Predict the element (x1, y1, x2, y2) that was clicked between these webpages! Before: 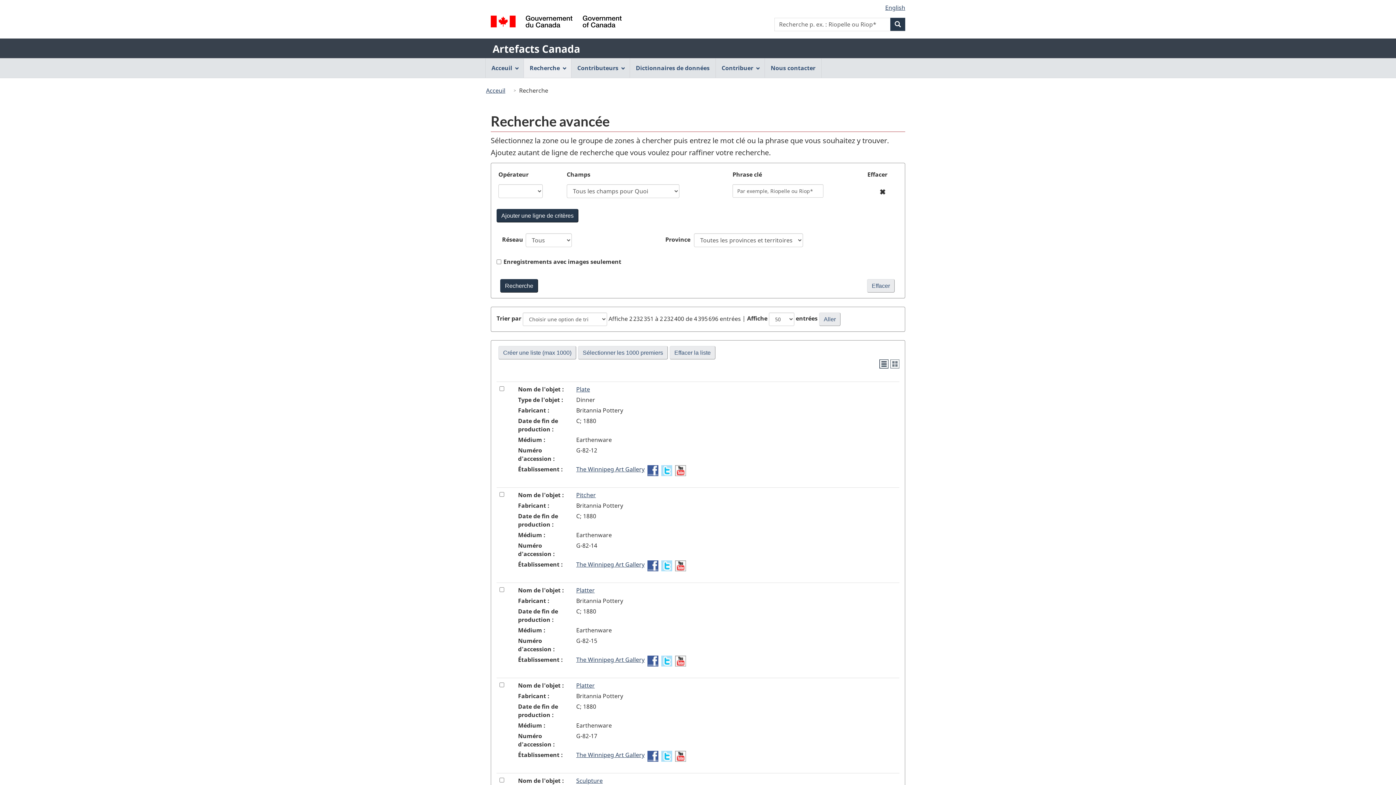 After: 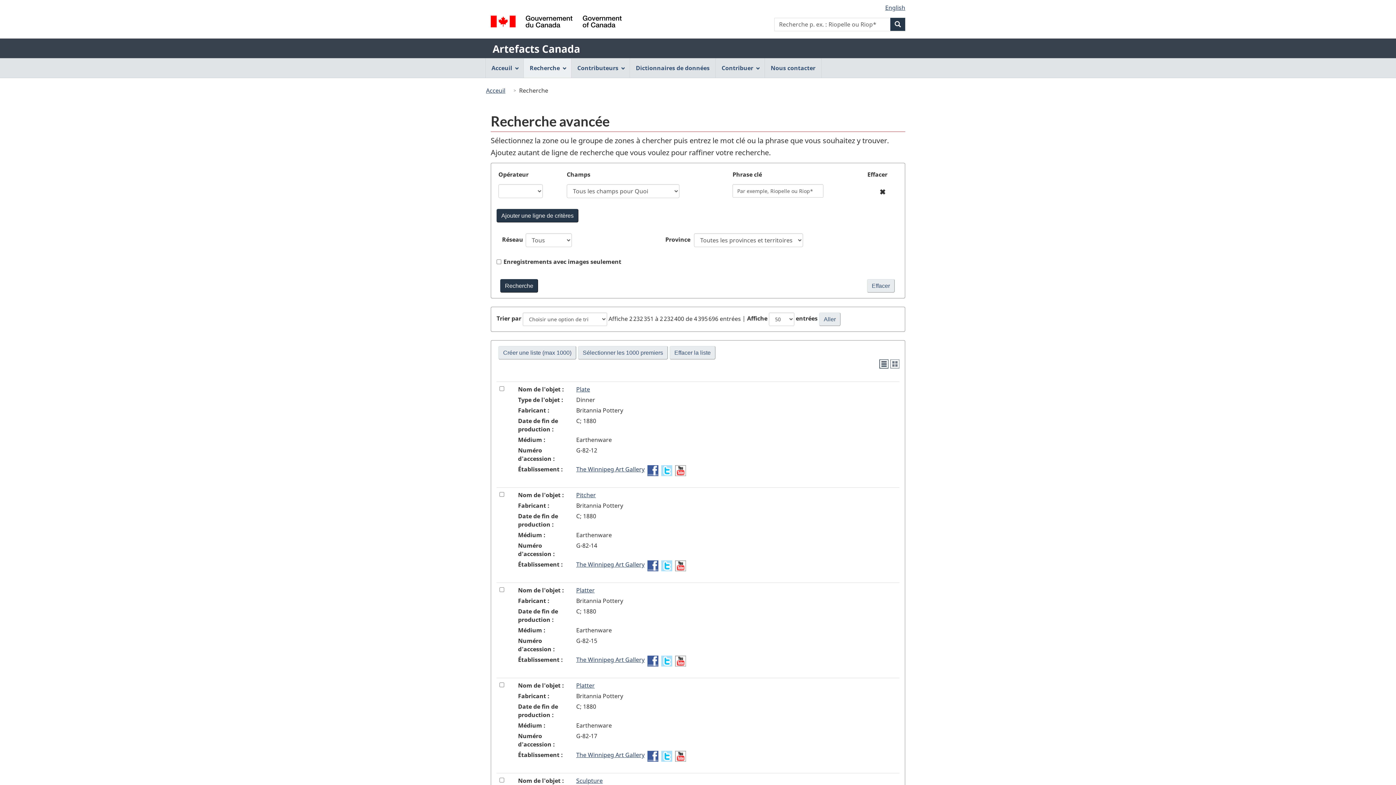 Action: label: Twitter- The Winnipeg Art Gallery bbox: (661, 466, 672, 474)